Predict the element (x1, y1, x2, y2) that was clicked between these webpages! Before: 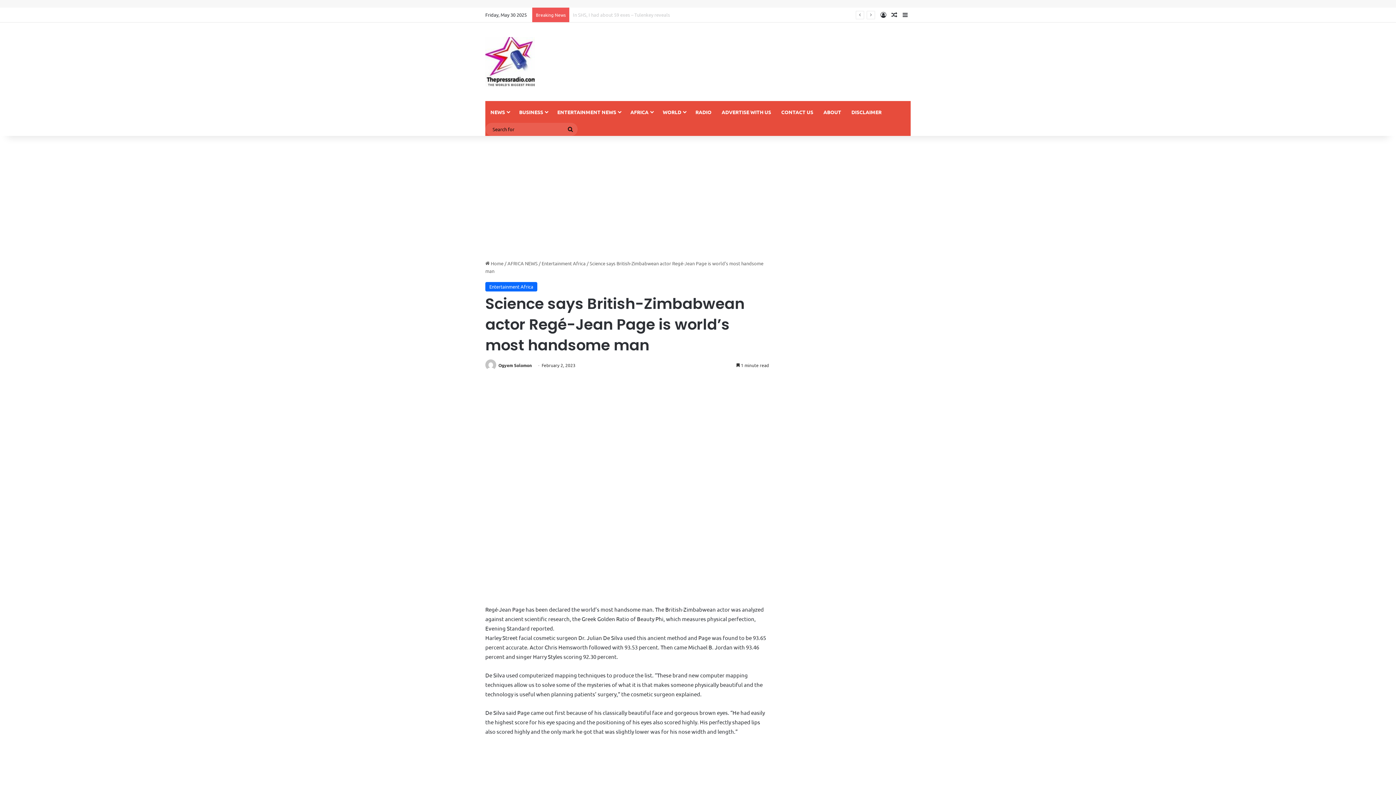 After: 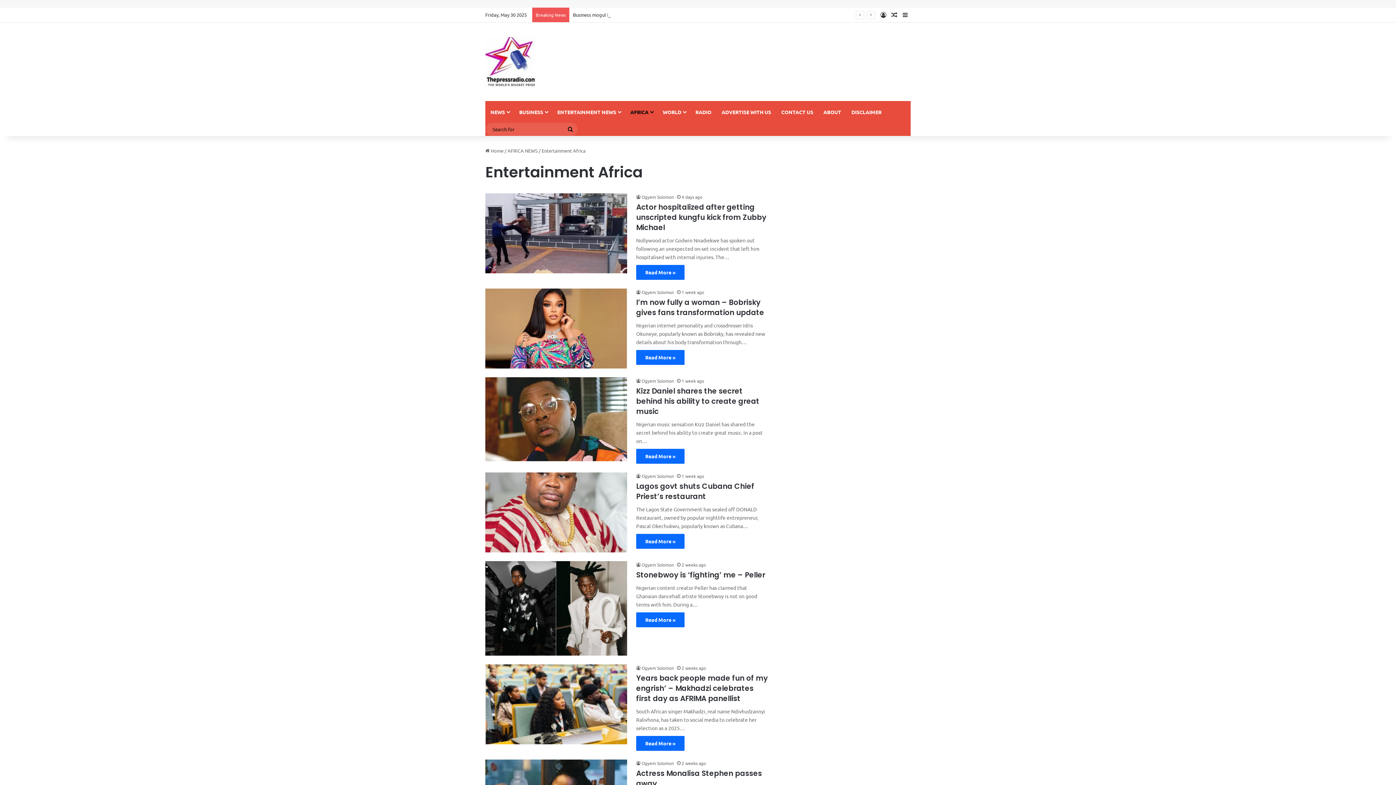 Action: label: Entertainment Africa bbox: (485, 282, 537, 291)